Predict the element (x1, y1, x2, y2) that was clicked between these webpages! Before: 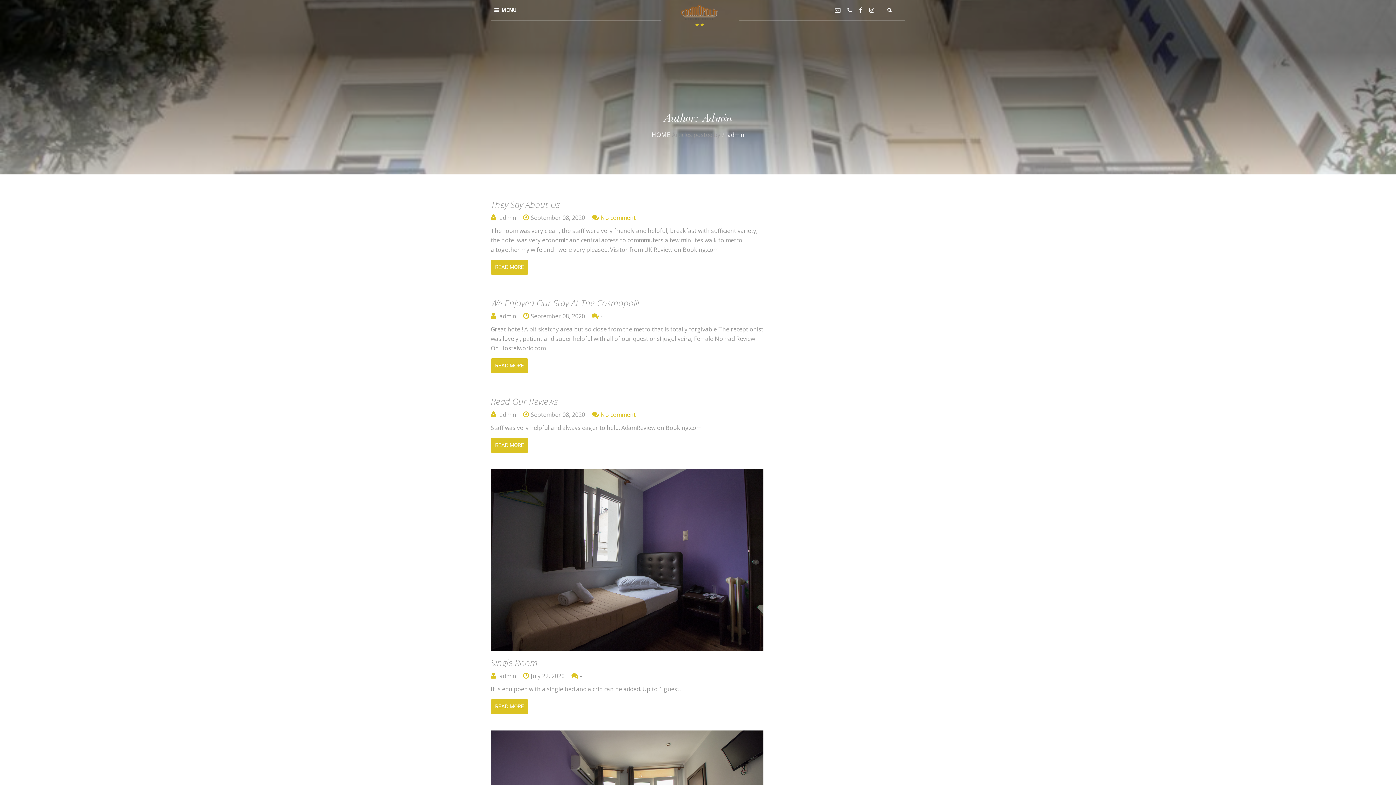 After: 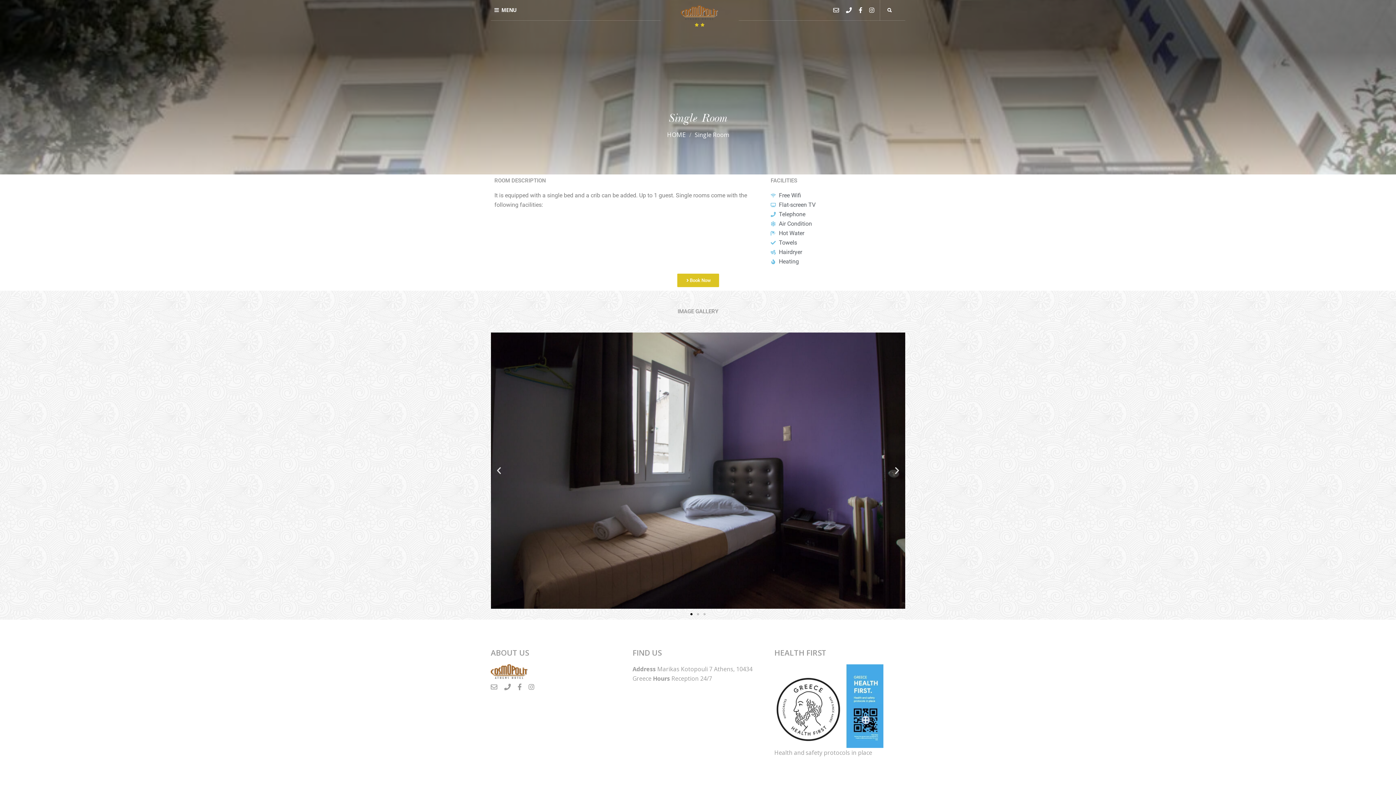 Action: label: Single Room bbox: (490, 657, 537, 669)